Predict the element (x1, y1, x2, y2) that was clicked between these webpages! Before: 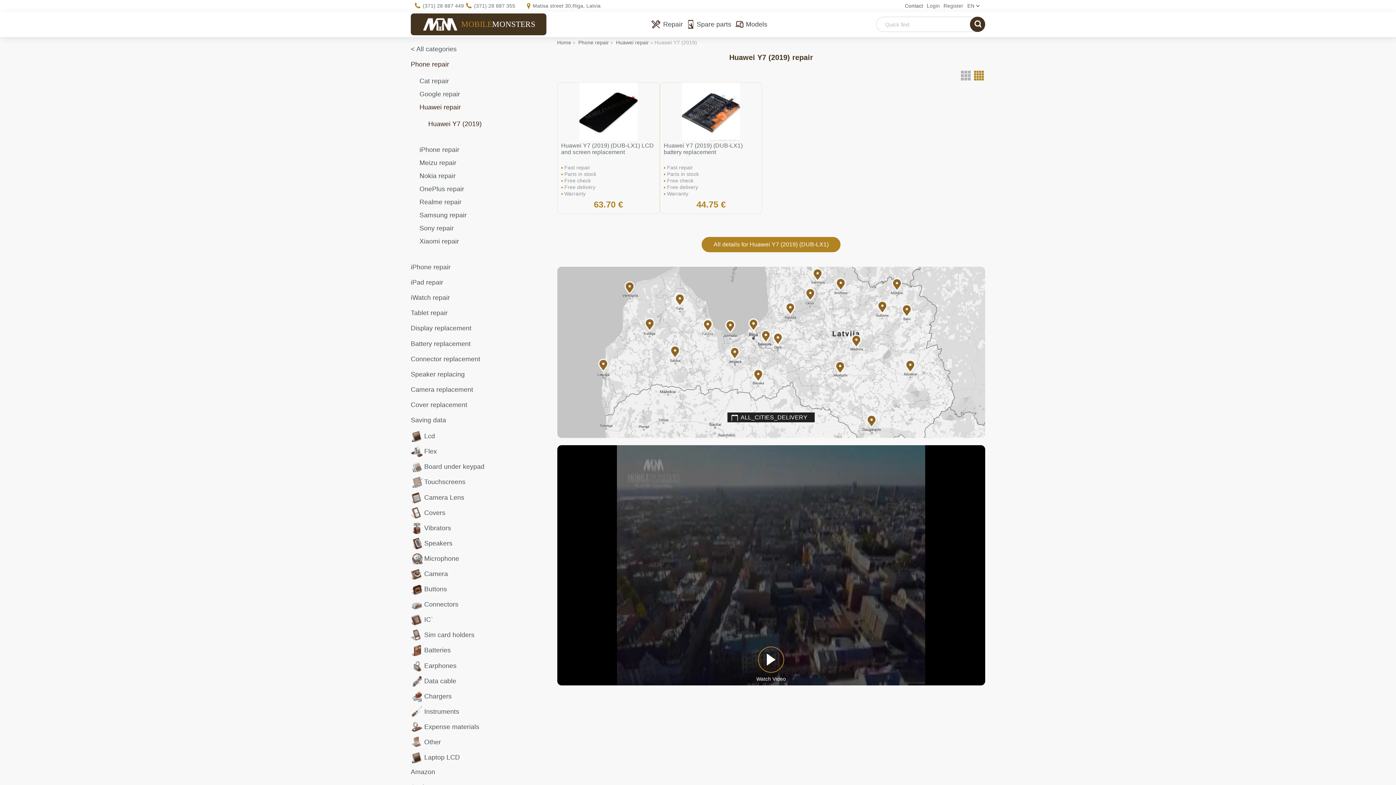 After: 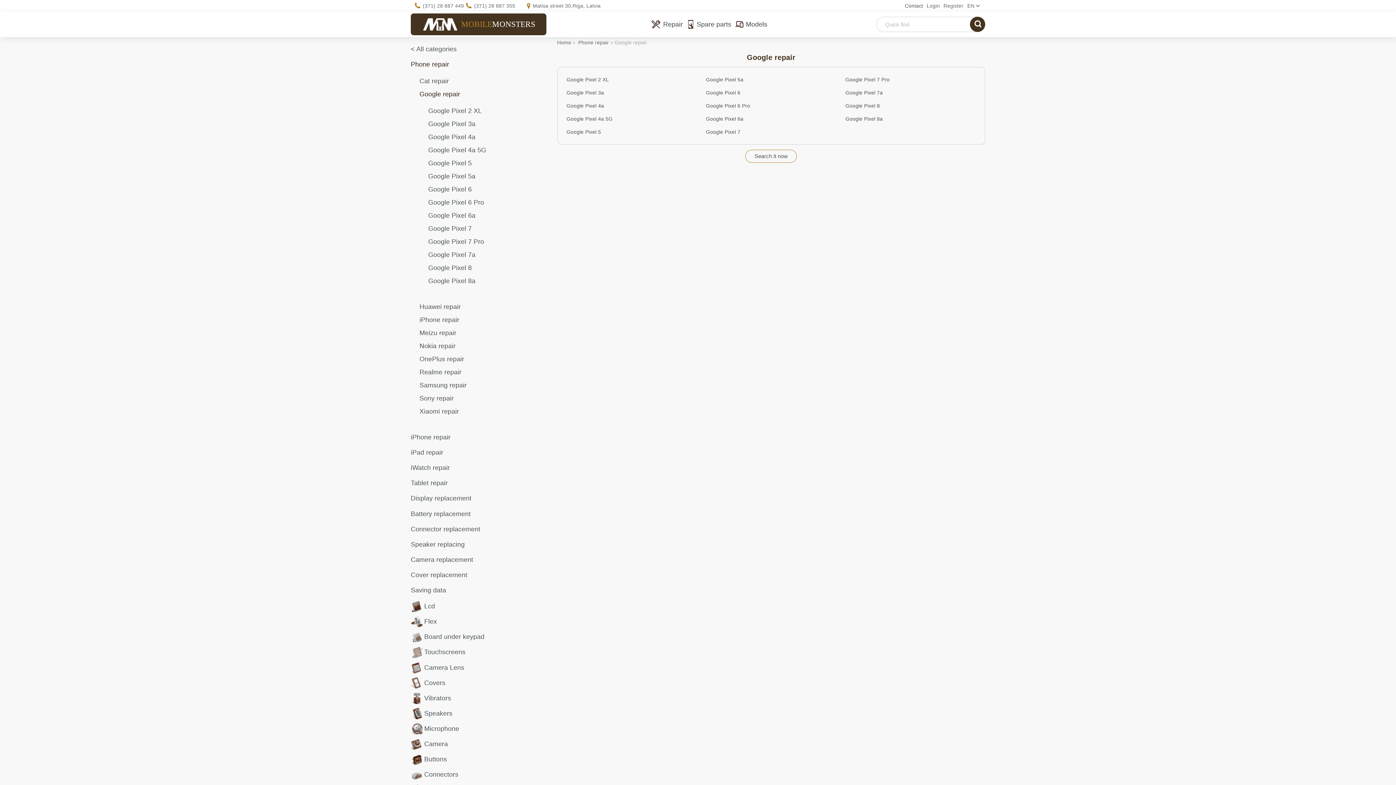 Action: label: Google repair bbox: (419, 87, 546, 100)